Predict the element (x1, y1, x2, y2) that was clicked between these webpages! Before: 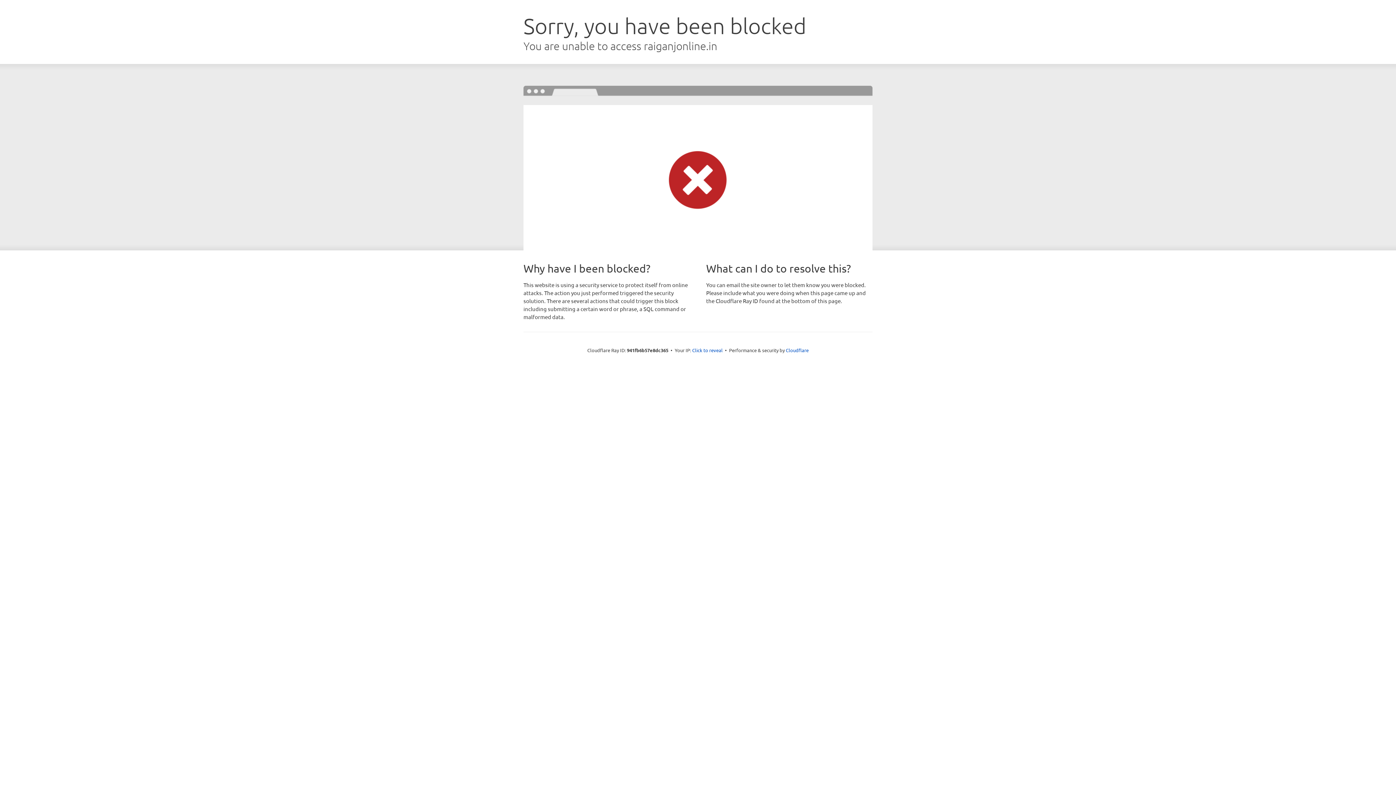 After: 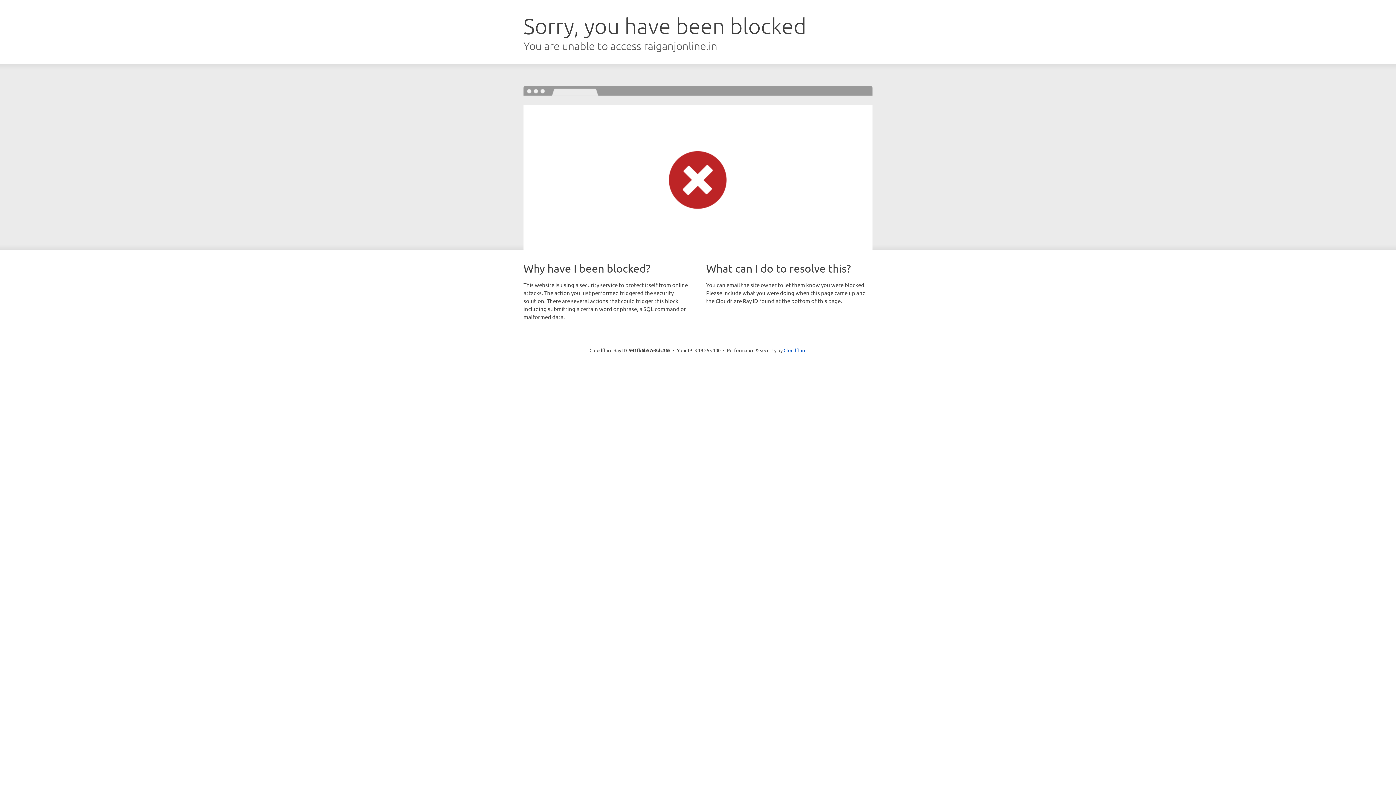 Action: bbox: (692, 346, 722, 353) label: Click to reveal